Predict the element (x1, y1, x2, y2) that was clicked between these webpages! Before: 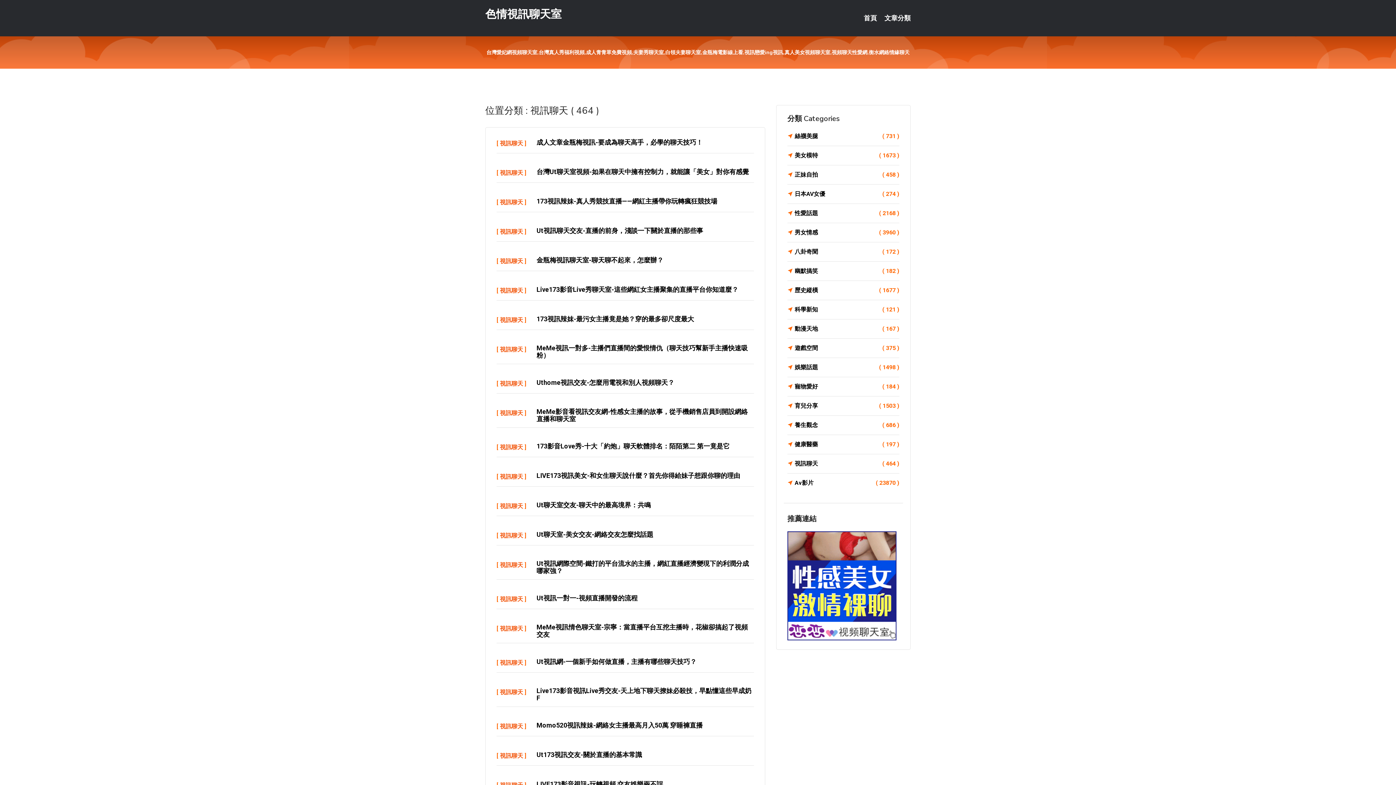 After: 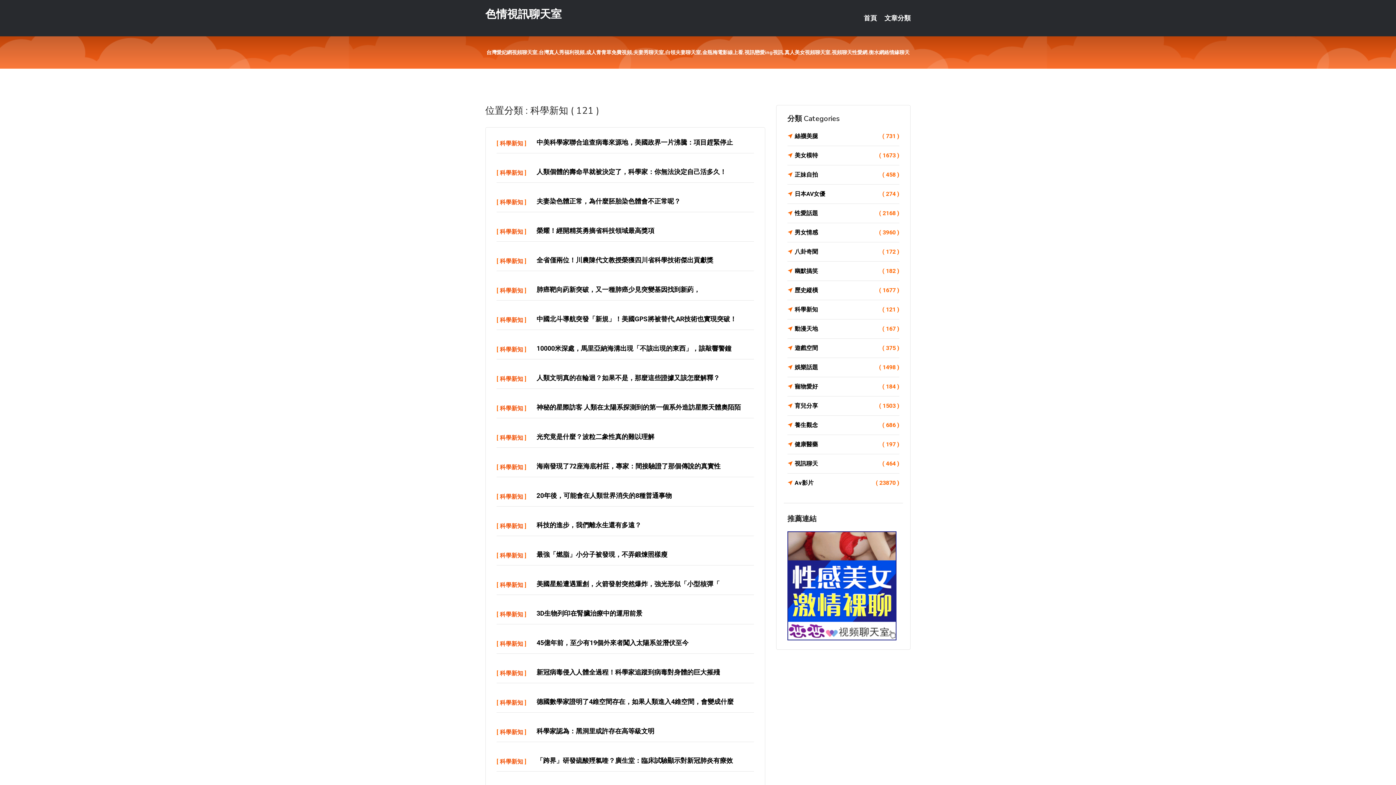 Action: label: 科學新知
( 121 ) bbox: (787, 304, 899, 314)